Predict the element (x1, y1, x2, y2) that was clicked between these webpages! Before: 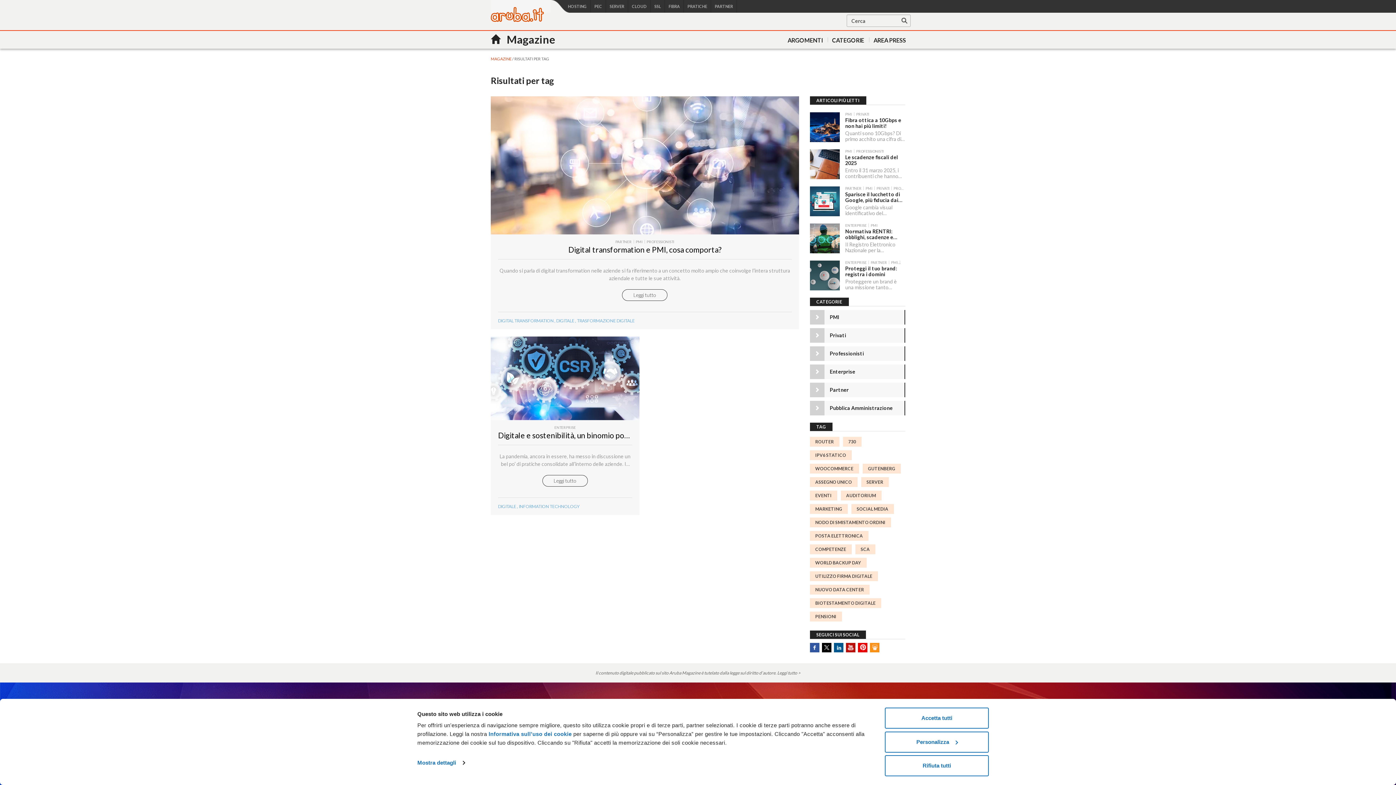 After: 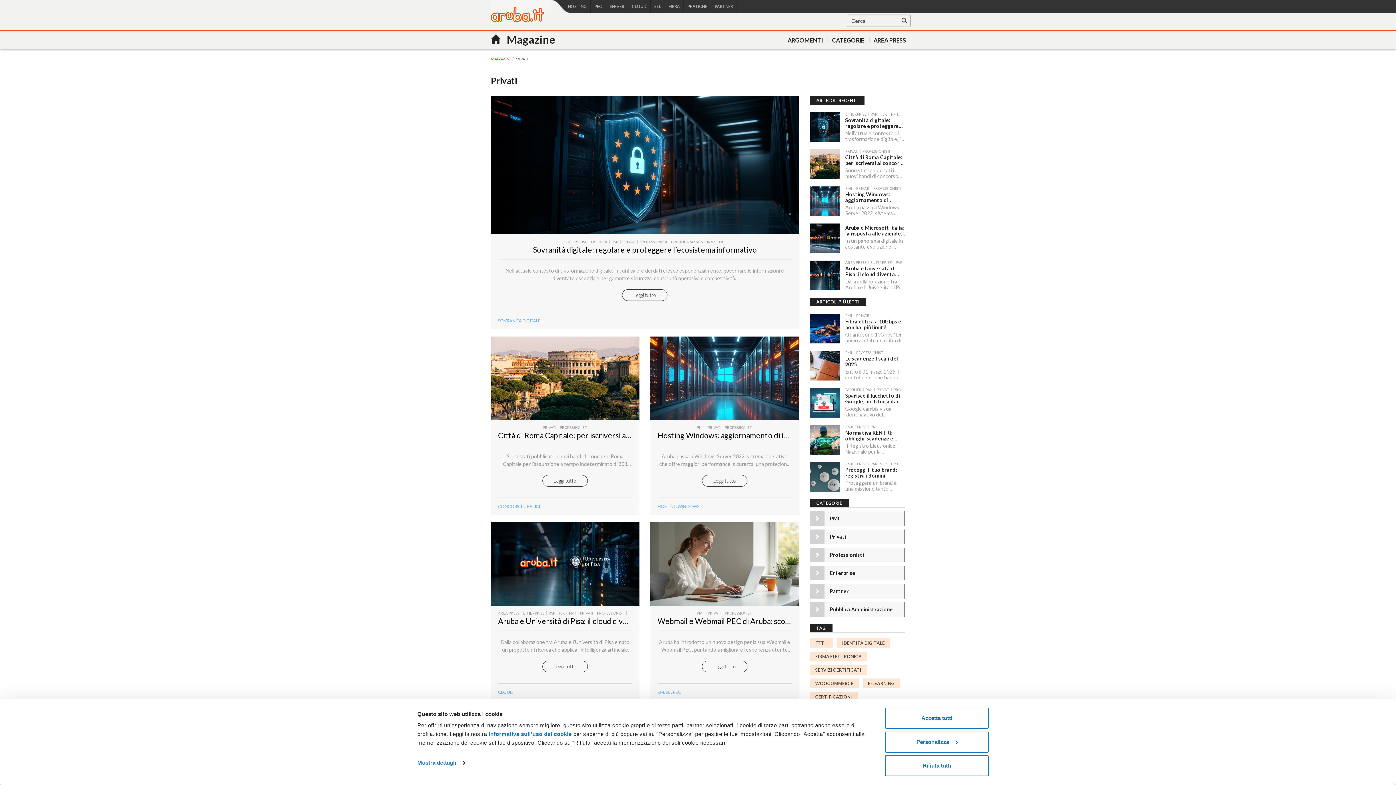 Action: label: Privati bbox: (824, 328, 905, 342)